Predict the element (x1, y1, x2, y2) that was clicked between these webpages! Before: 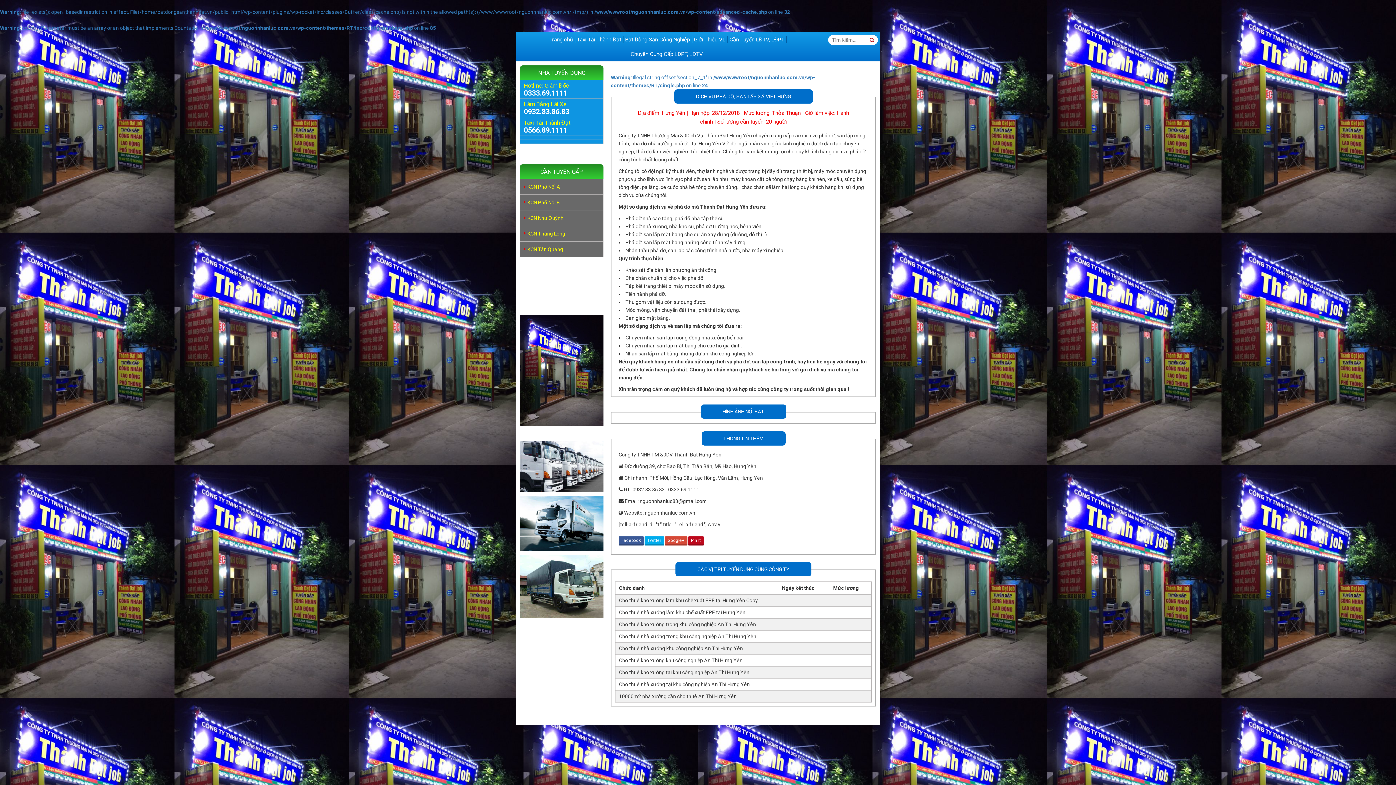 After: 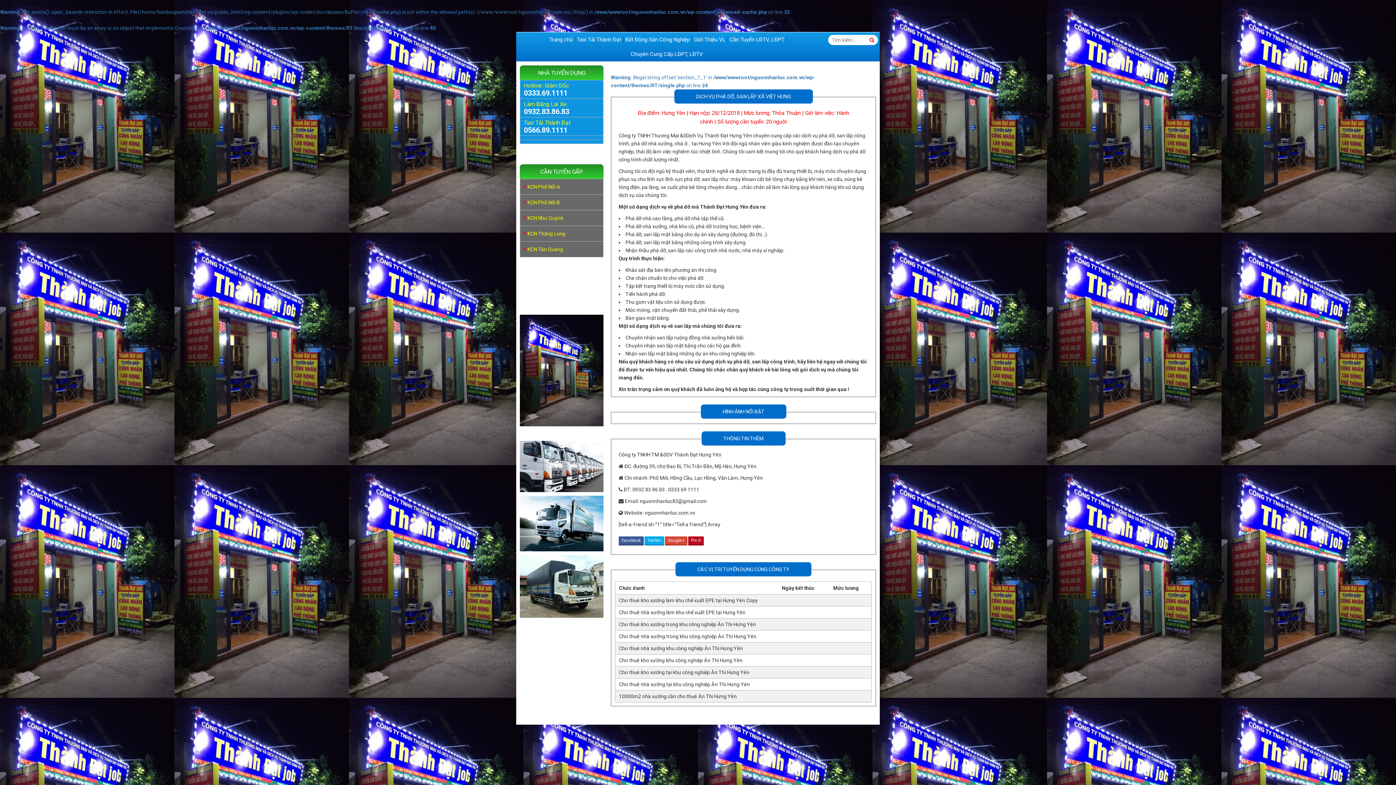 Action: bbox: (524, 125, 567, 134) label: 0566.89.1111